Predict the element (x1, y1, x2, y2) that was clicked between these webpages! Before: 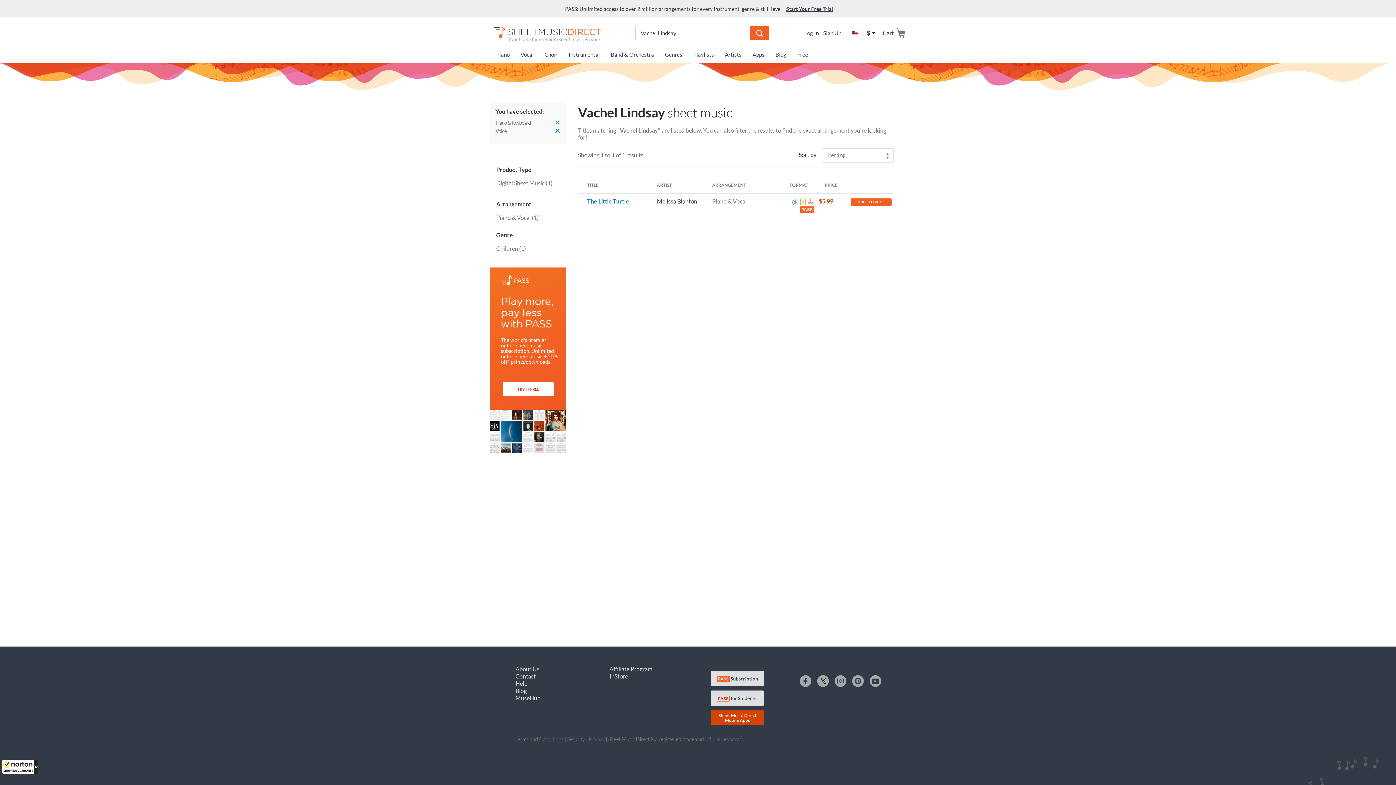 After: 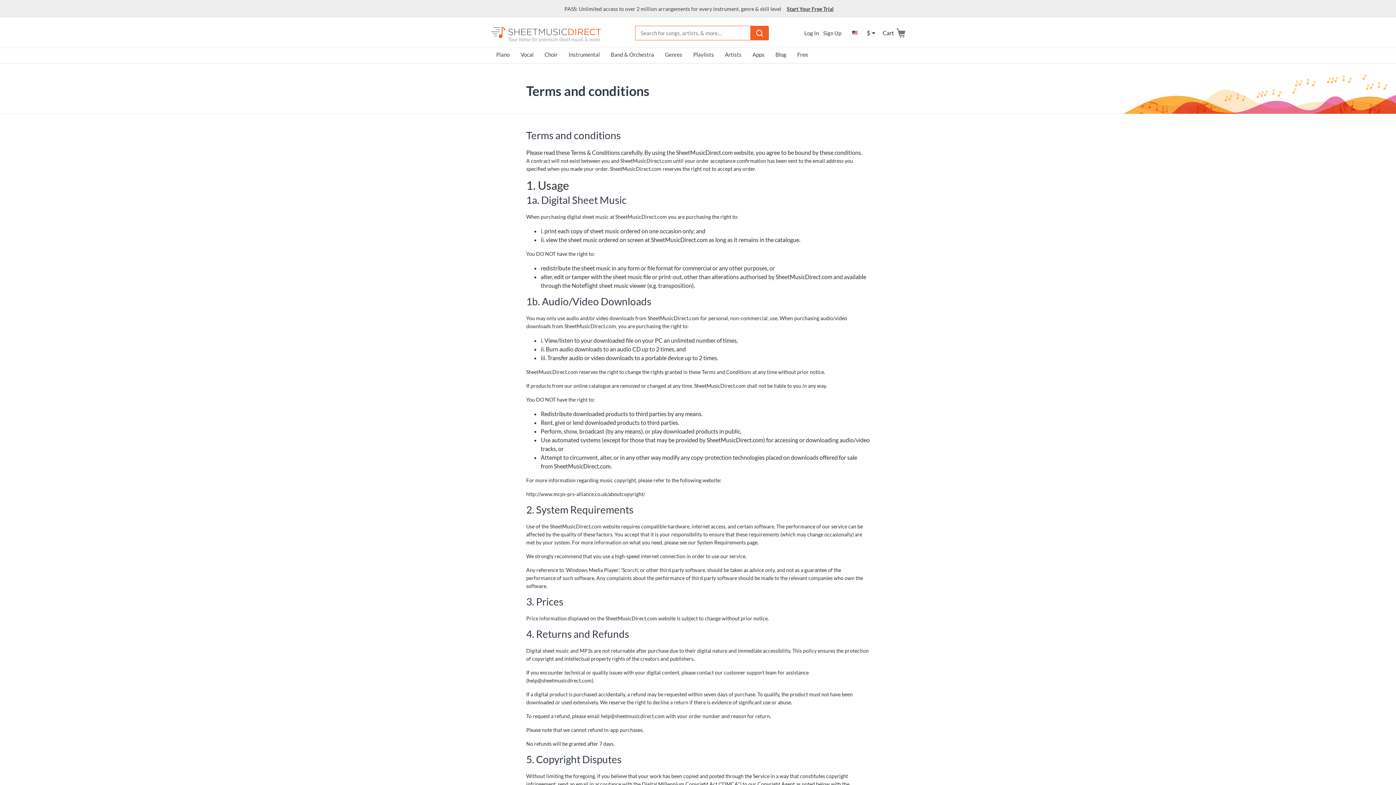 Action: bbox: (515, 736, 563, 742) label: Terms and Conditions